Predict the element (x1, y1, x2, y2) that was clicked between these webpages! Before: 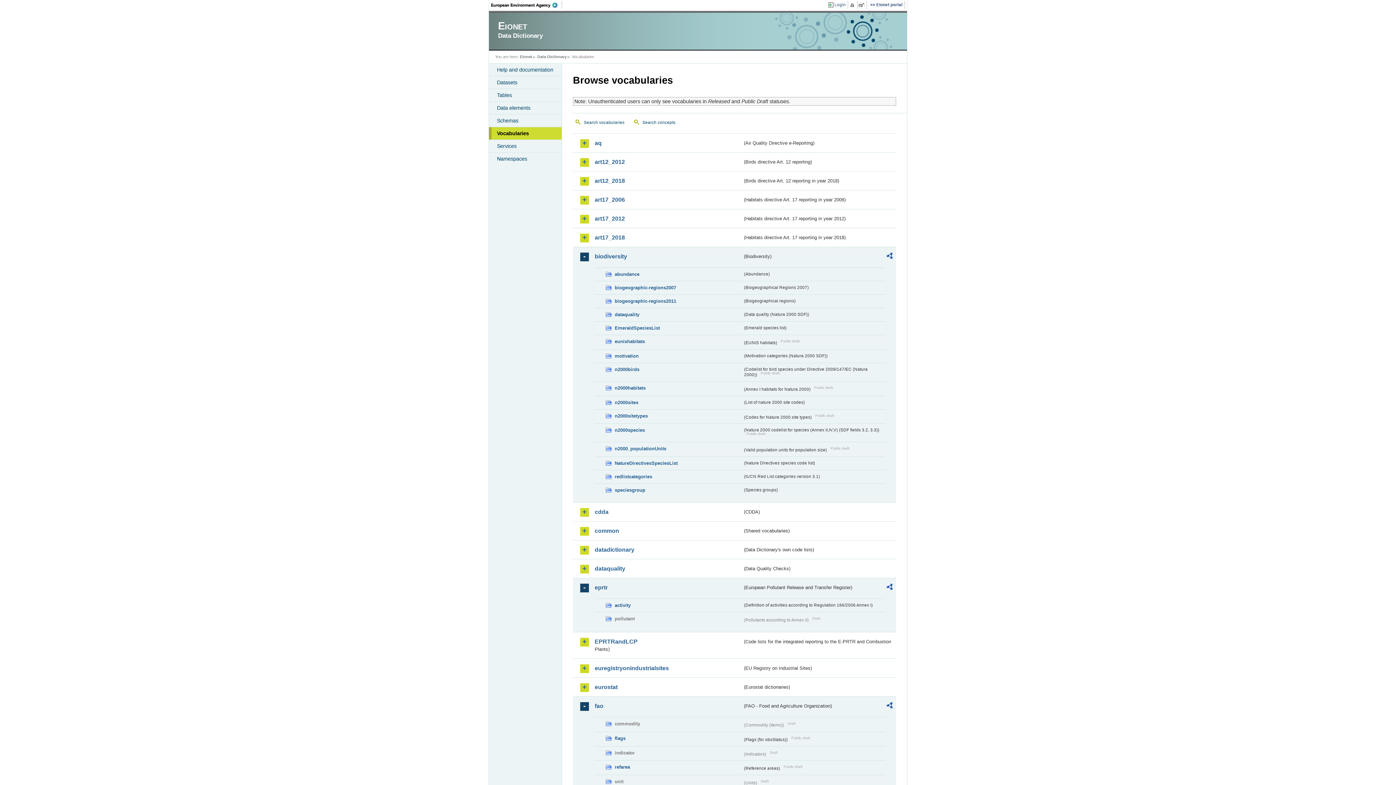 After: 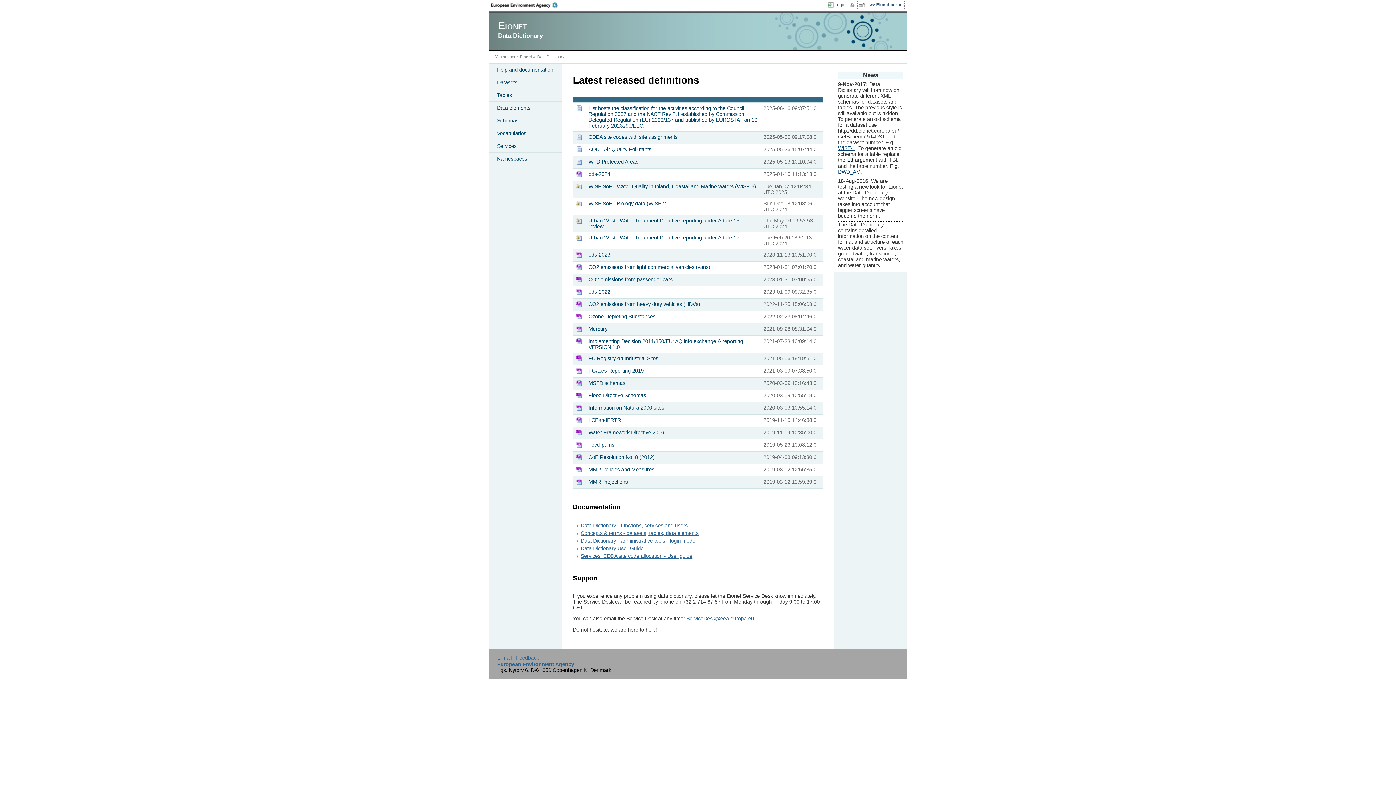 Action: bbox: (775, 13, 892, 49)